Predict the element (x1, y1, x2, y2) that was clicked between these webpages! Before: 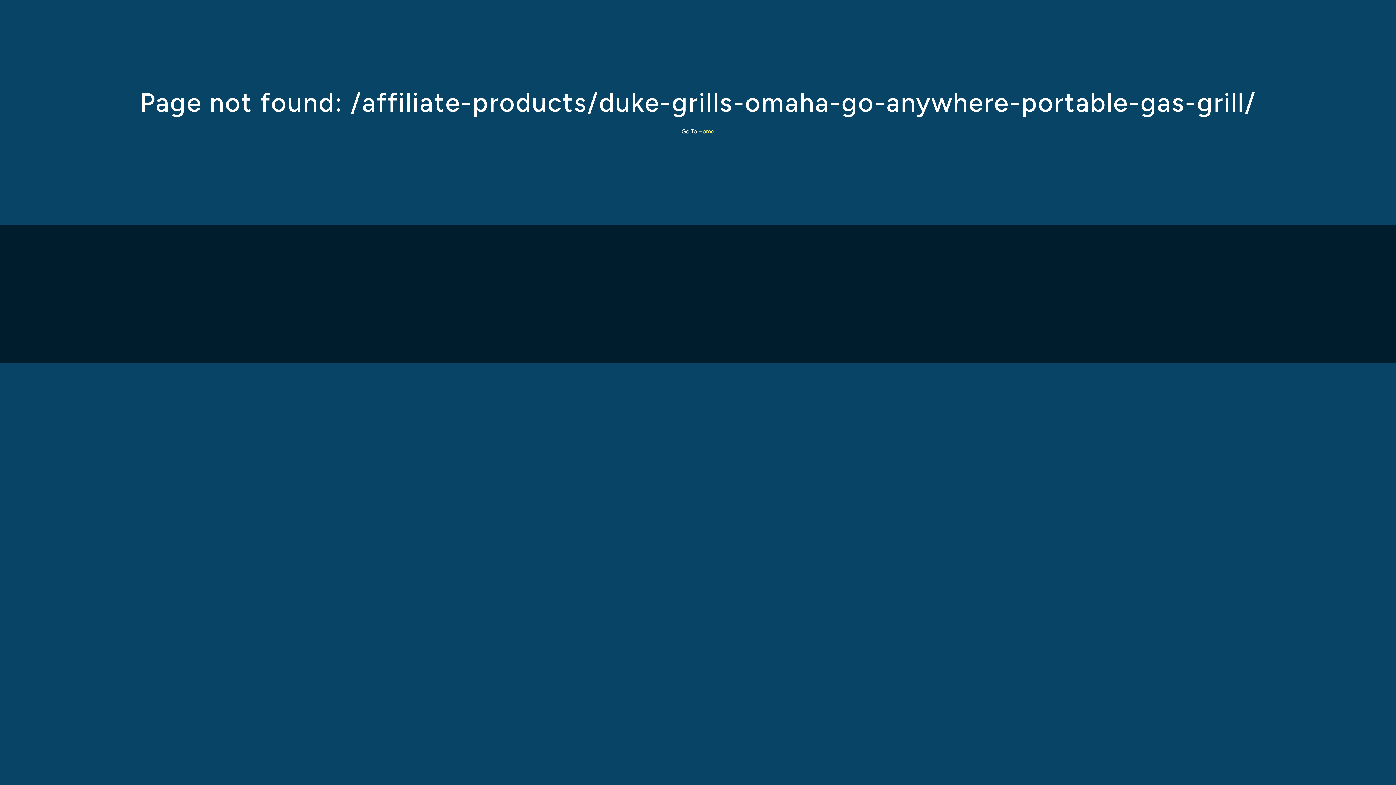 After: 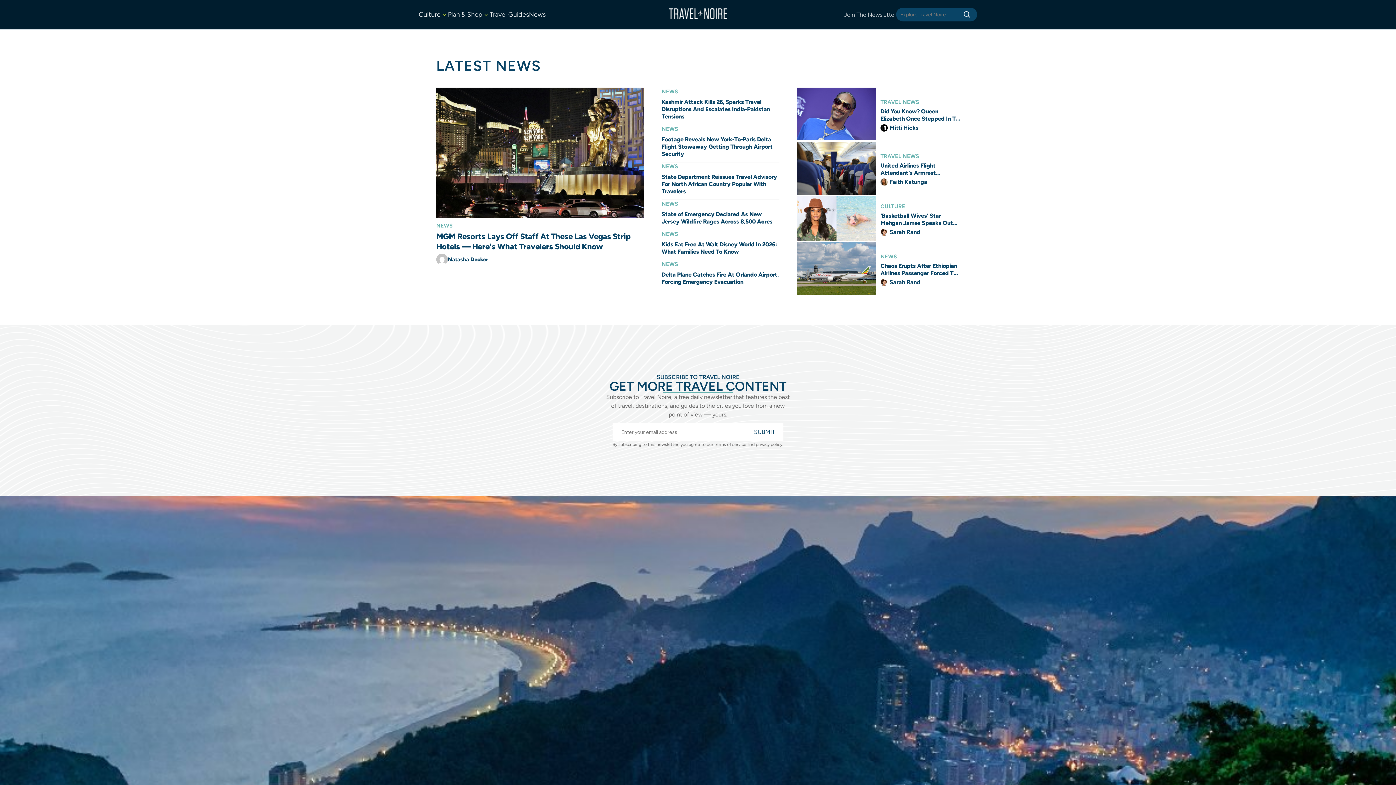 Action: label: Home bbox: (698, 128, 714, 134)